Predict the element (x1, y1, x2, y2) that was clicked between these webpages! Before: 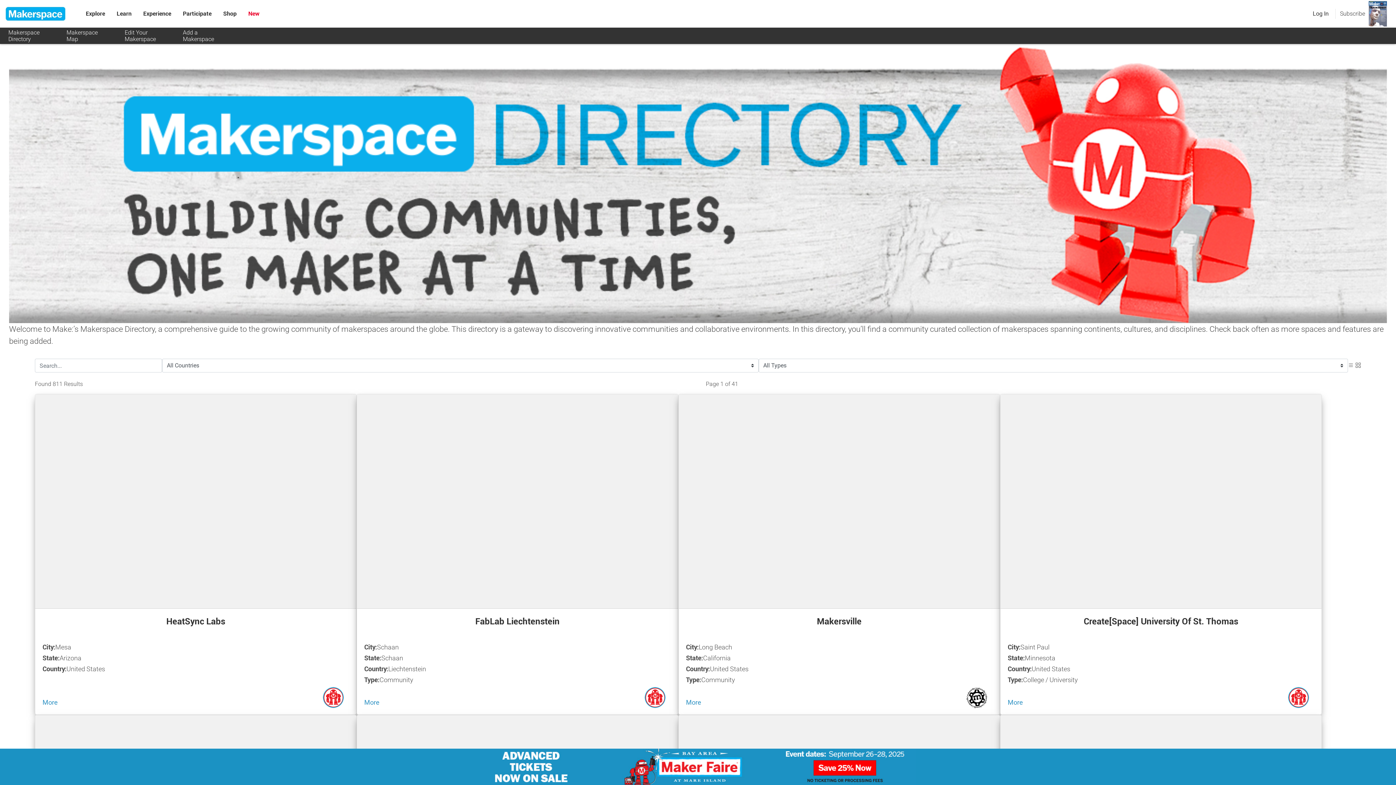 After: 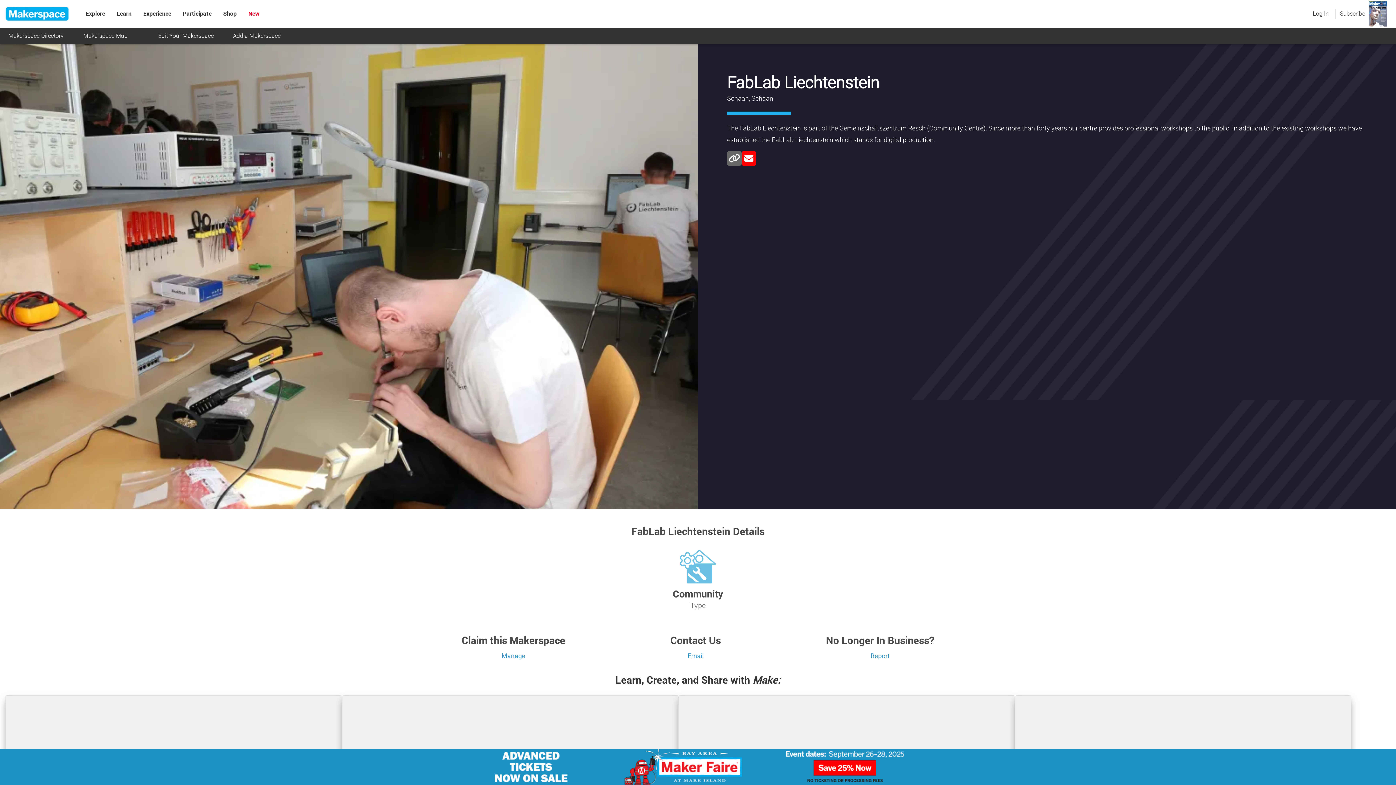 Action: label: More bbox: (364, 697, 670, 710)